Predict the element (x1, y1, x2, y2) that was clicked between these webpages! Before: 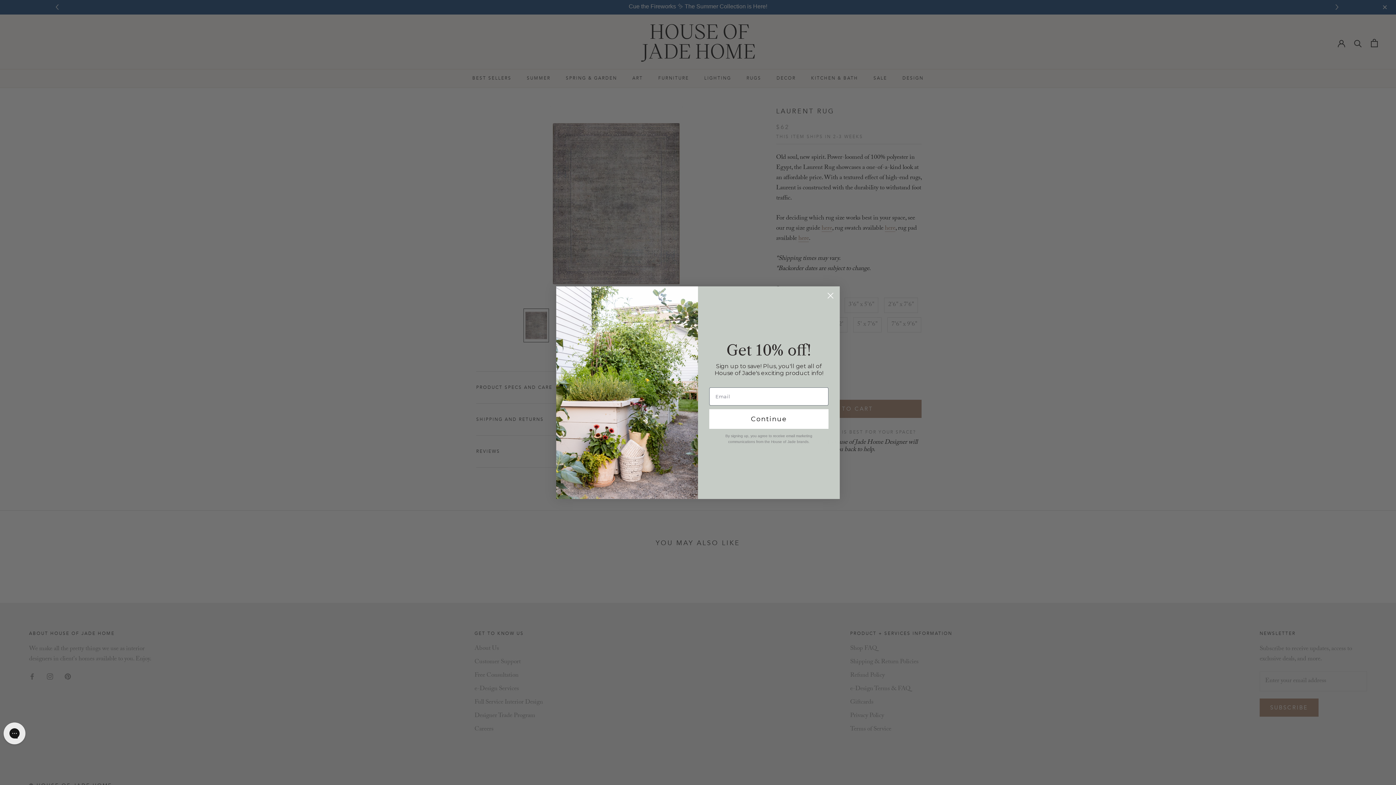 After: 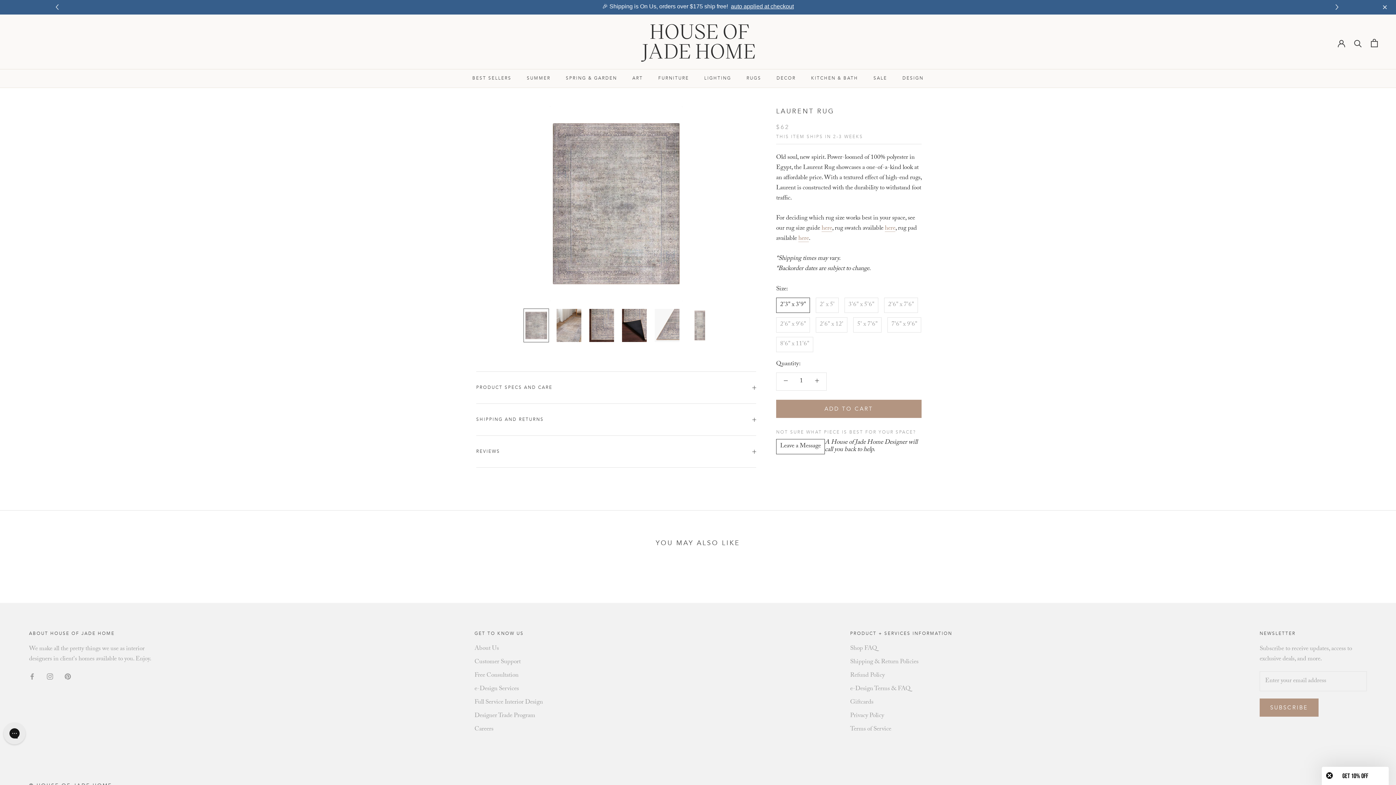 Action: label: Close dialog bbox: (824, 289, 837, 302)